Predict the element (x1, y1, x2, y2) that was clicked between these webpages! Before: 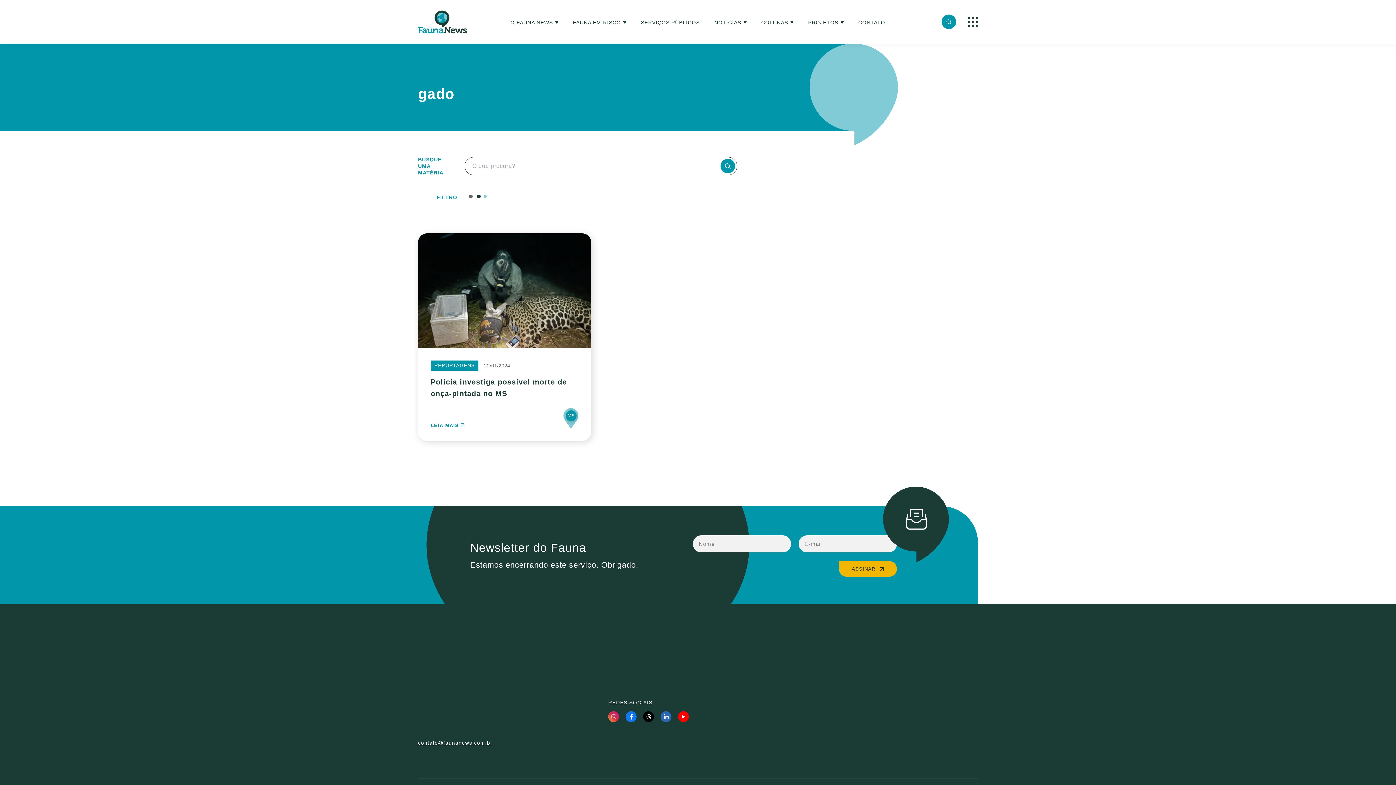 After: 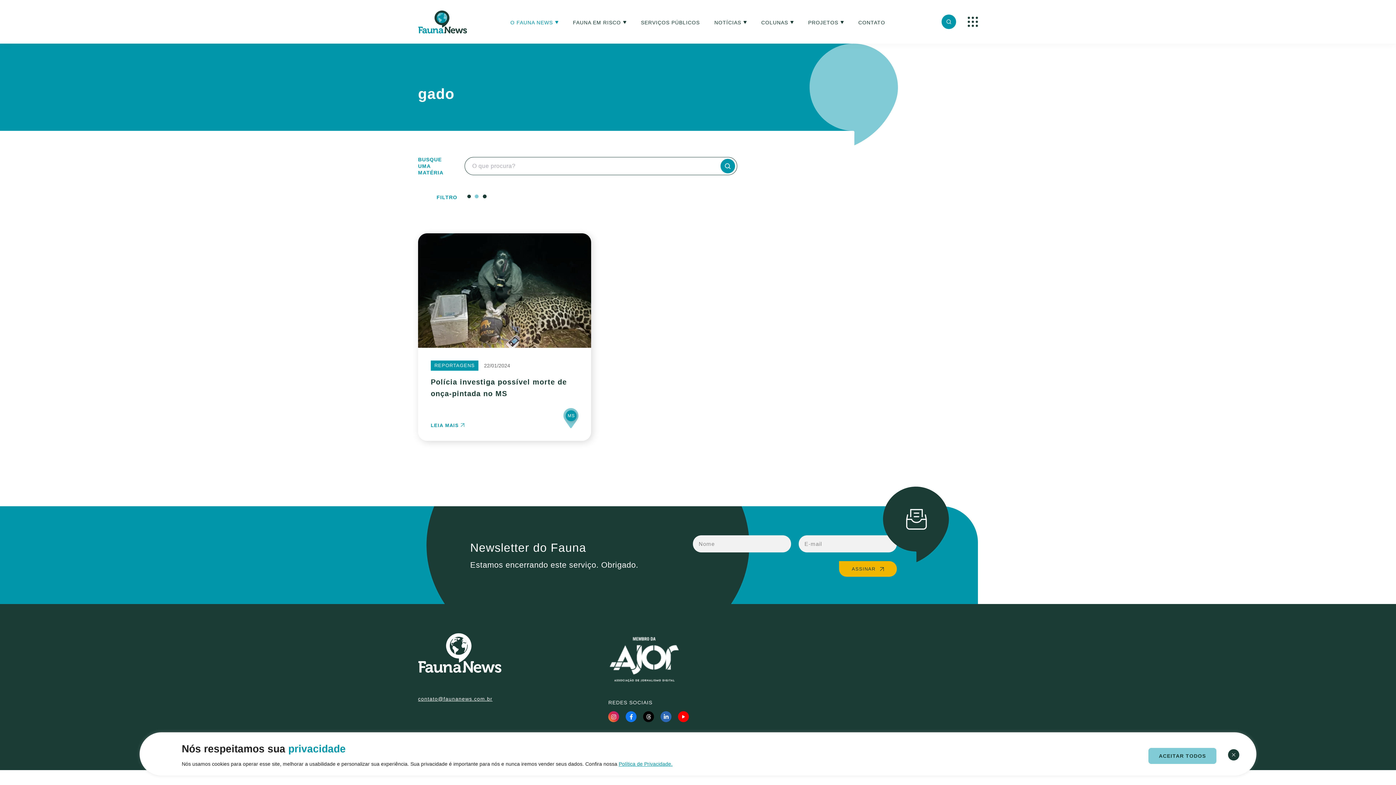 Action: bbox: (510, 19, 558, 25) label: O FAUNA NEWS